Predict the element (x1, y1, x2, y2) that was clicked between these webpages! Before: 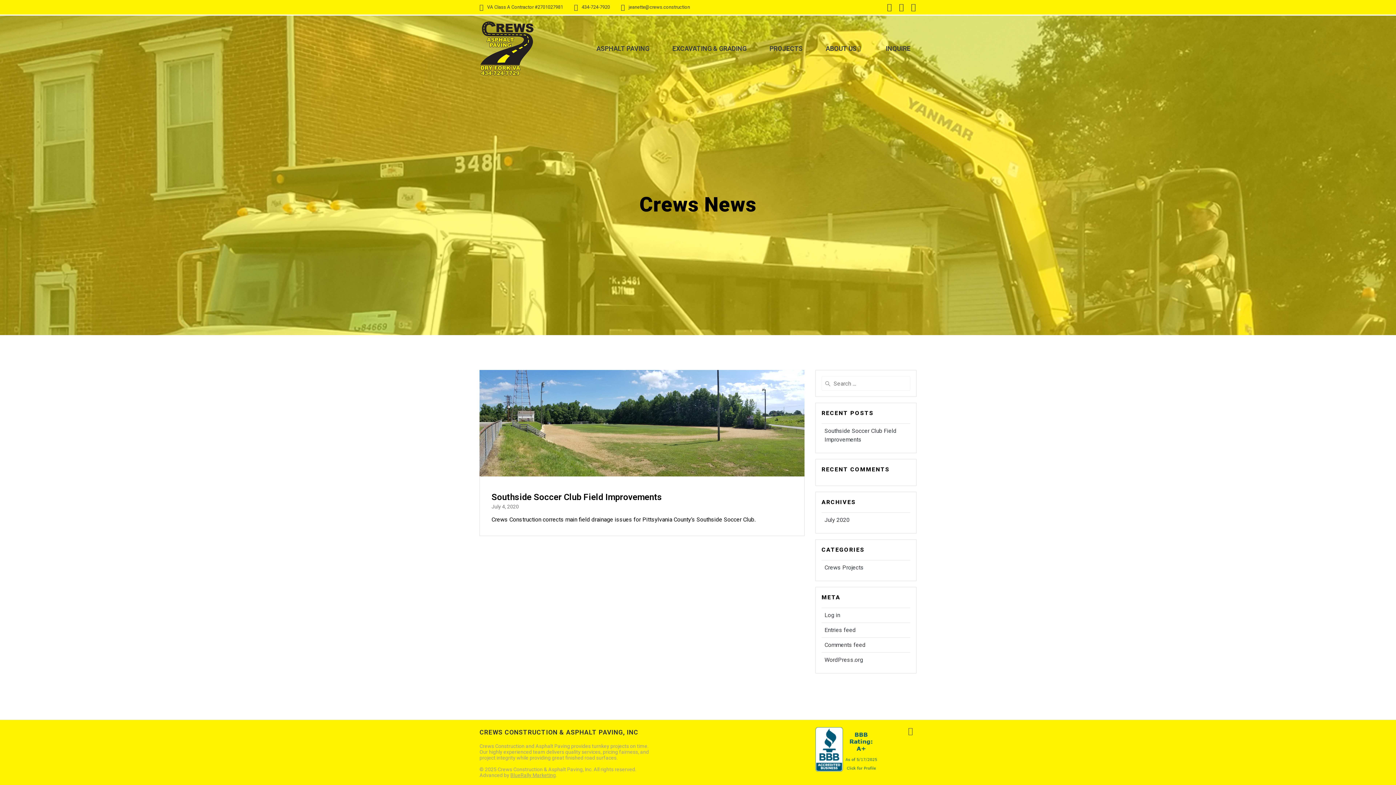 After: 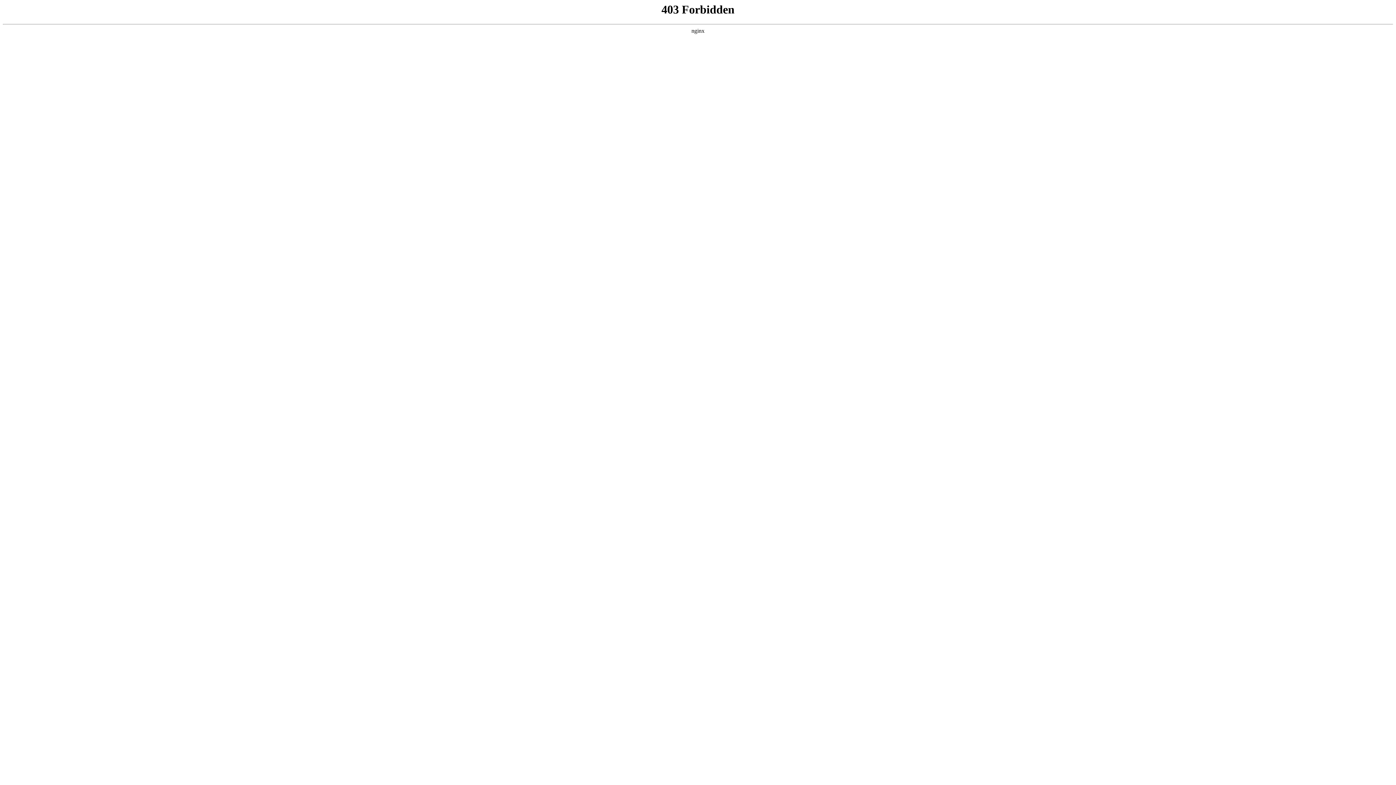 Action: label: WordPress.org bbox: (824, 656, 863, 663)